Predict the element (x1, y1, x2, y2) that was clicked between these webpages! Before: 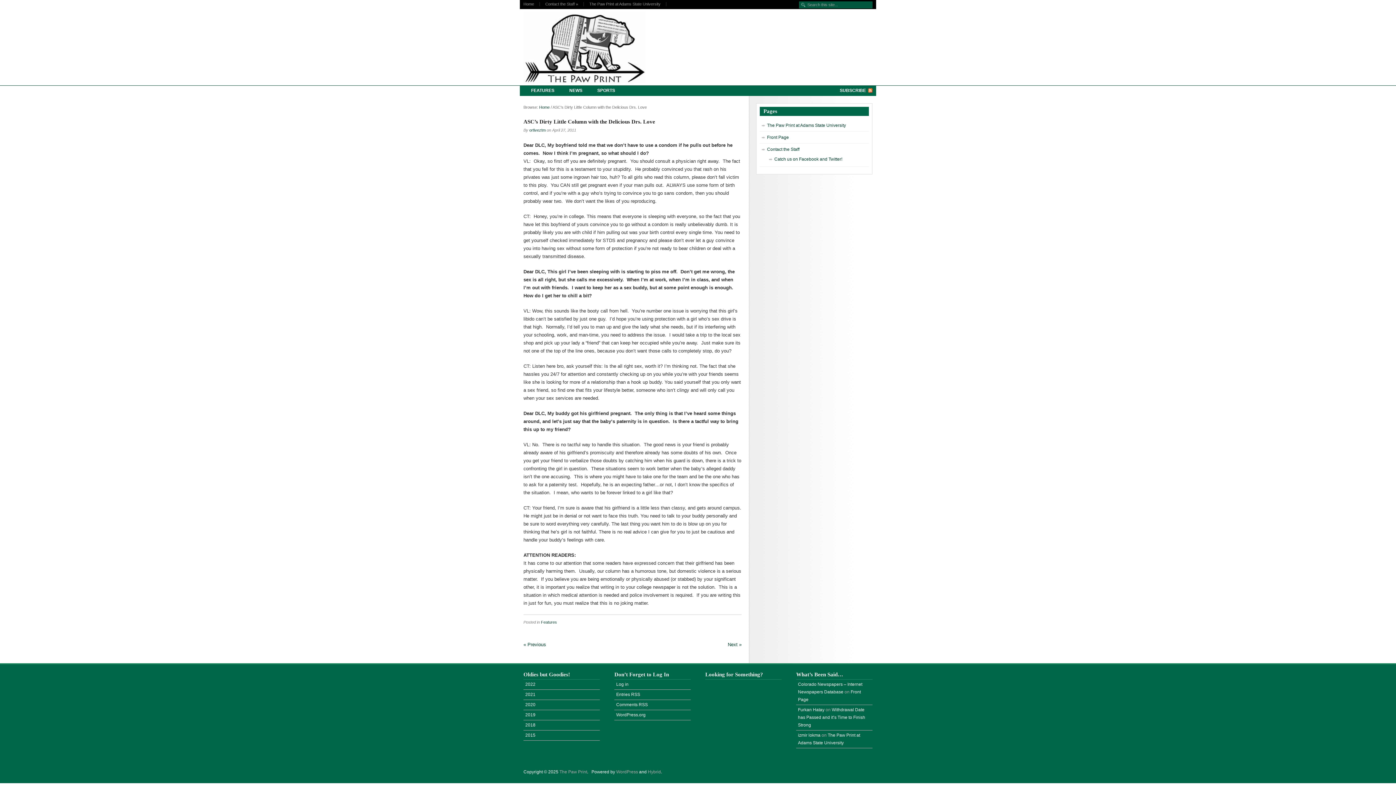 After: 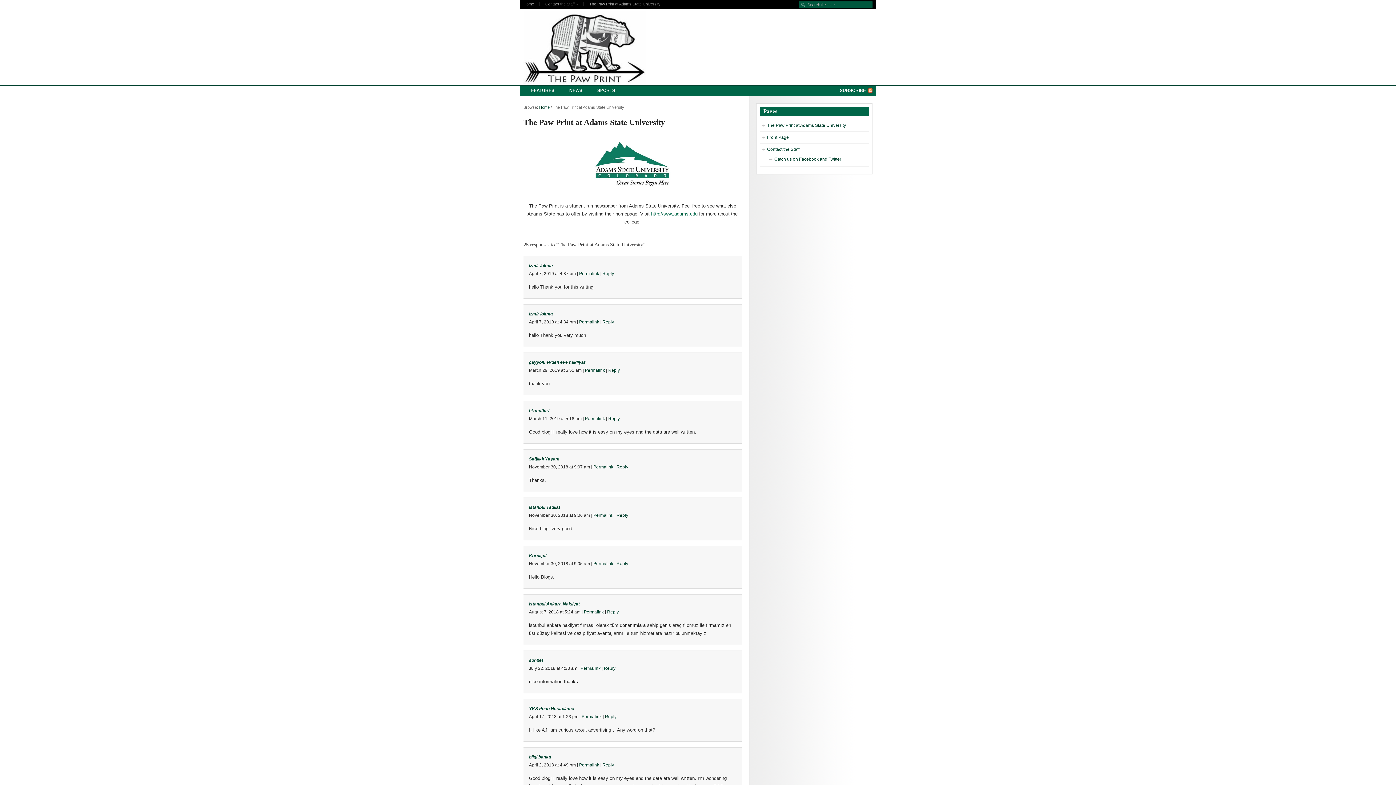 Action: label: The Paw Print at Adams State University bbox: (584, 2, 666, 6)